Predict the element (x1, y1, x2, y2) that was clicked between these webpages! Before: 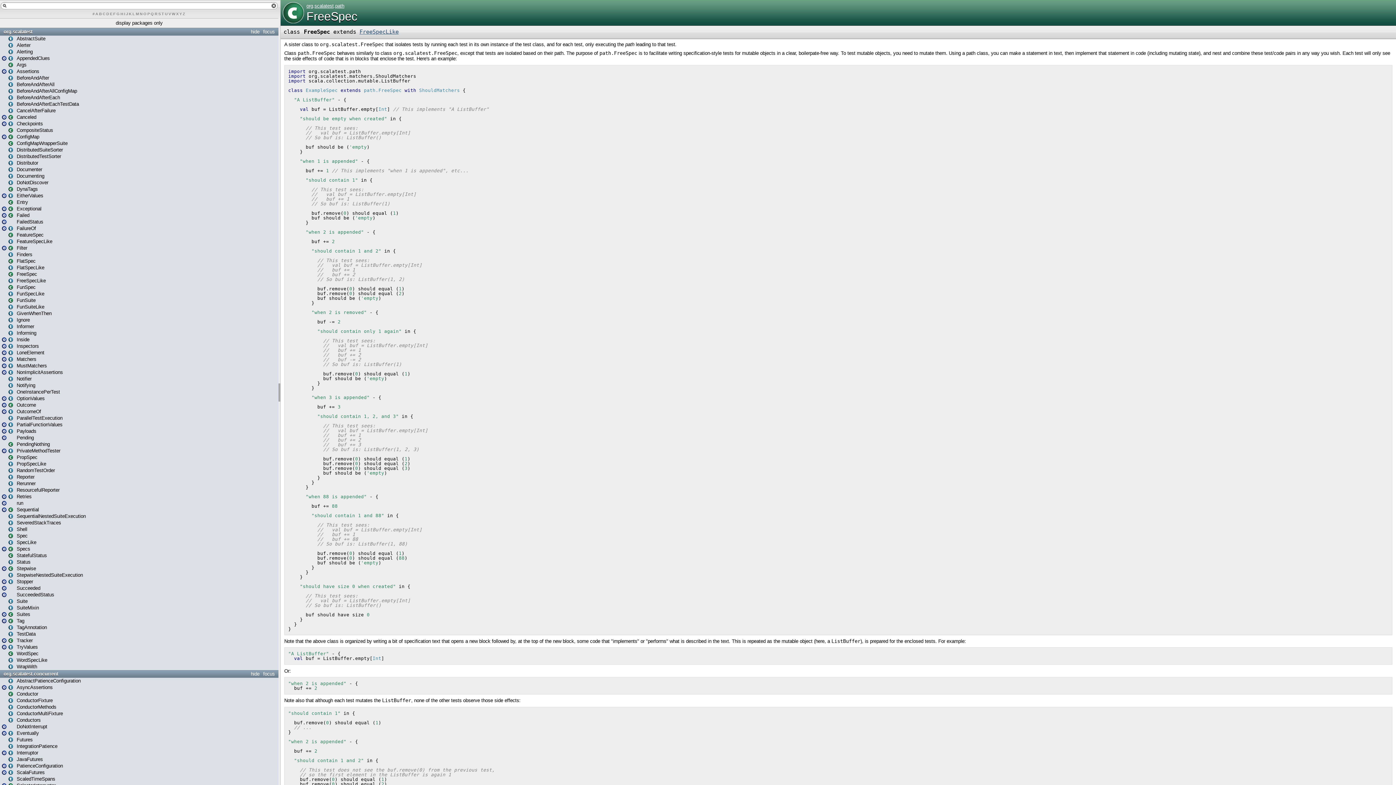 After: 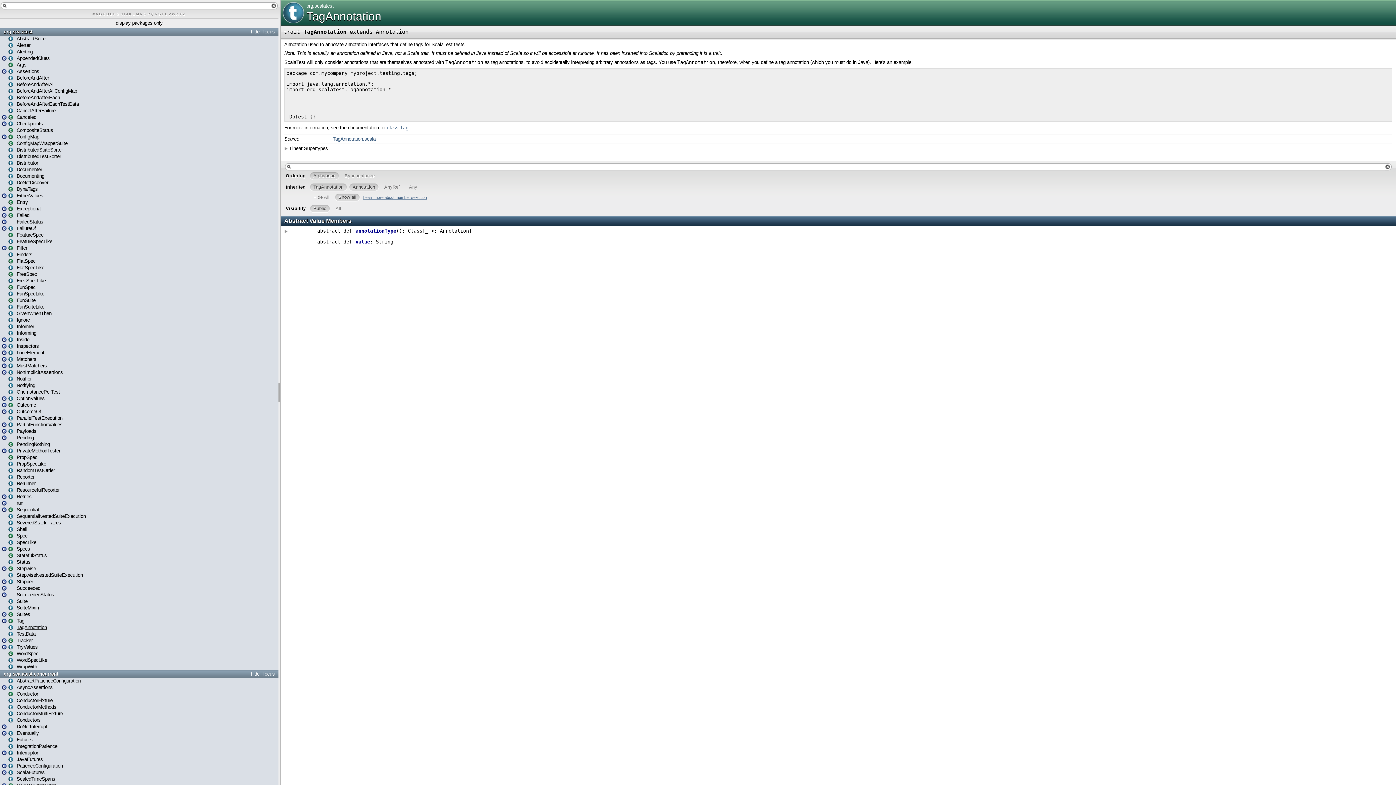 Action: label: TagAnnotation bbox: (8, 625, 46, 630)